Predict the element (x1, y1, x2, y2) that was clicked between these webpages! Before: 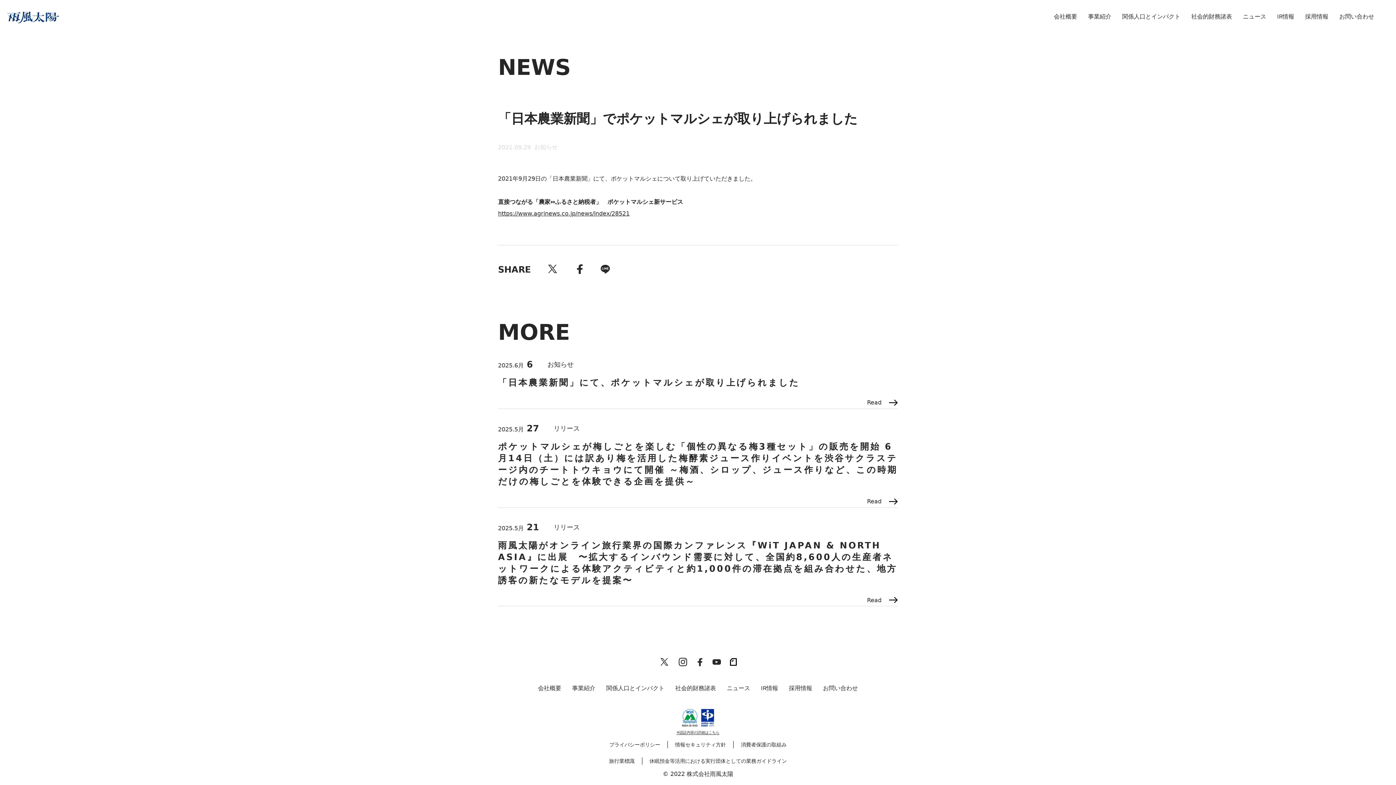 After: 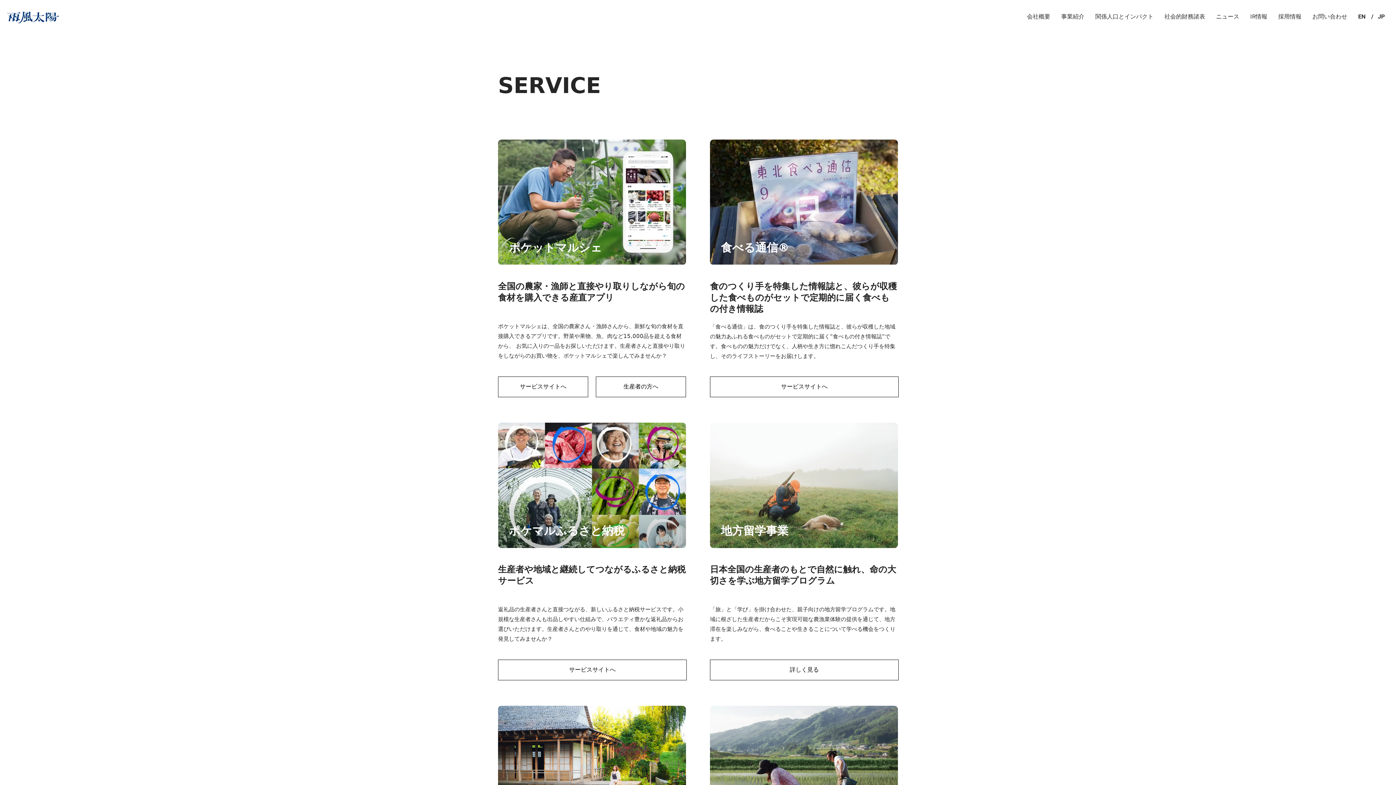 Action: bbox: (1088, 13, 1111, 20) label: 事業紹介